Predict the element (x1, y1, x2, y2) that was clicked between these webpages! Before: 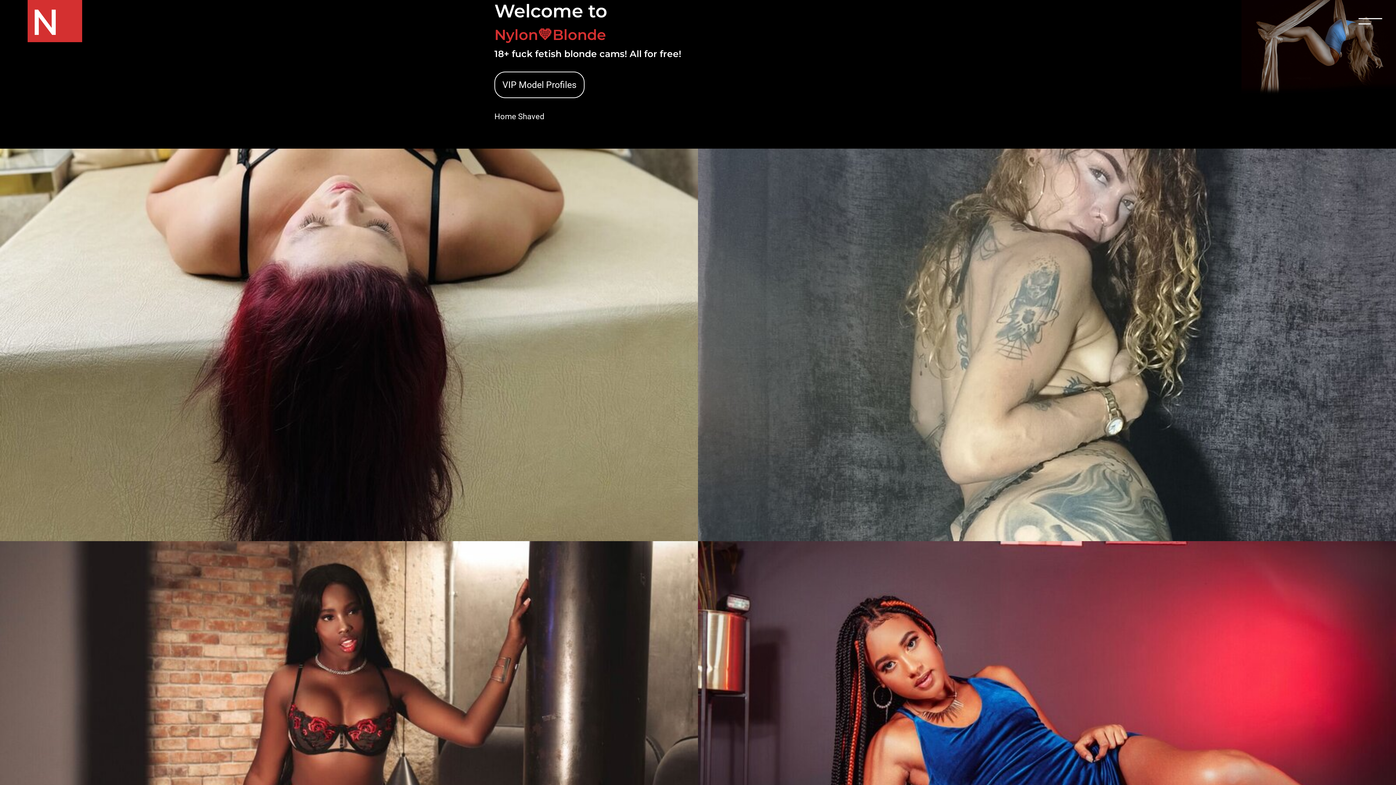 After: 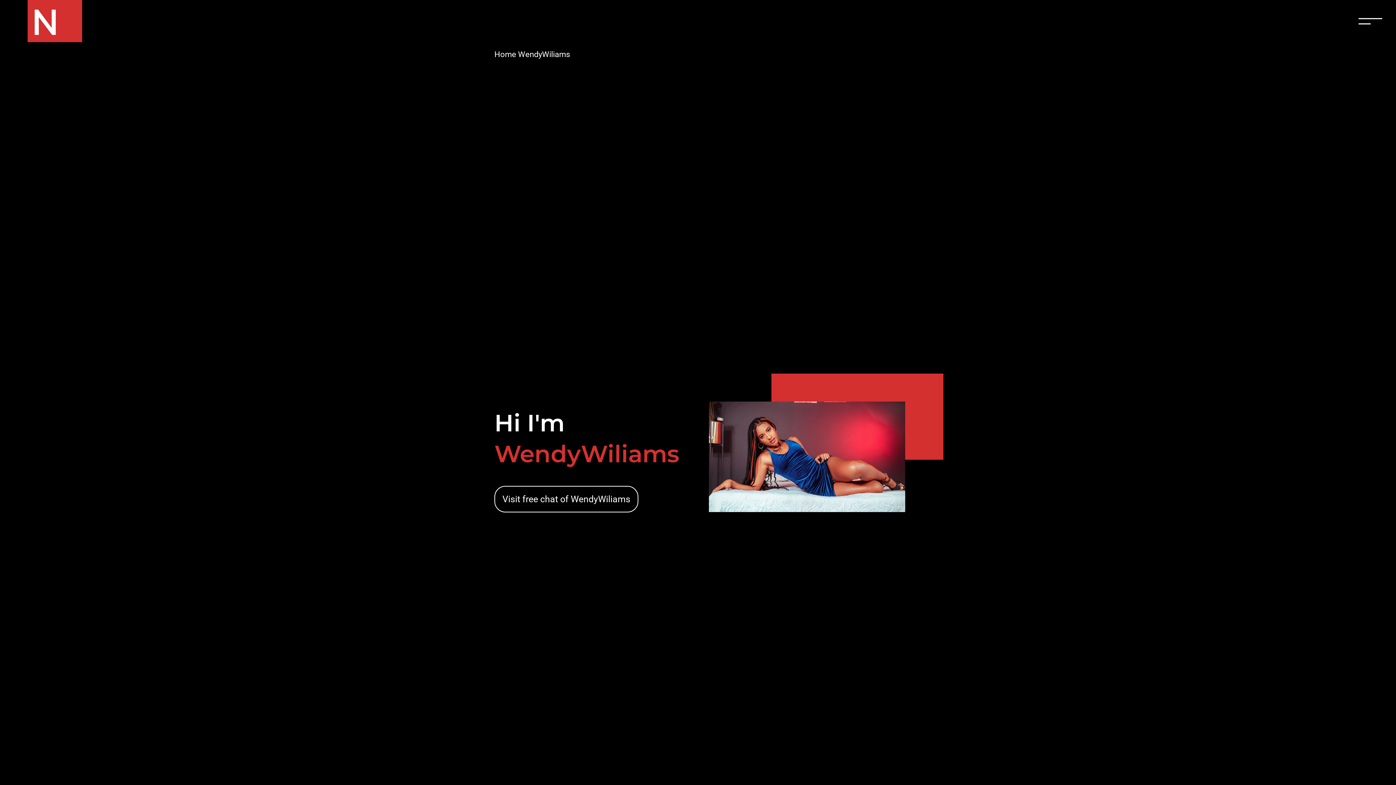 Action: bbox: (698, 541, 1396, 934) label: WendyWiliams